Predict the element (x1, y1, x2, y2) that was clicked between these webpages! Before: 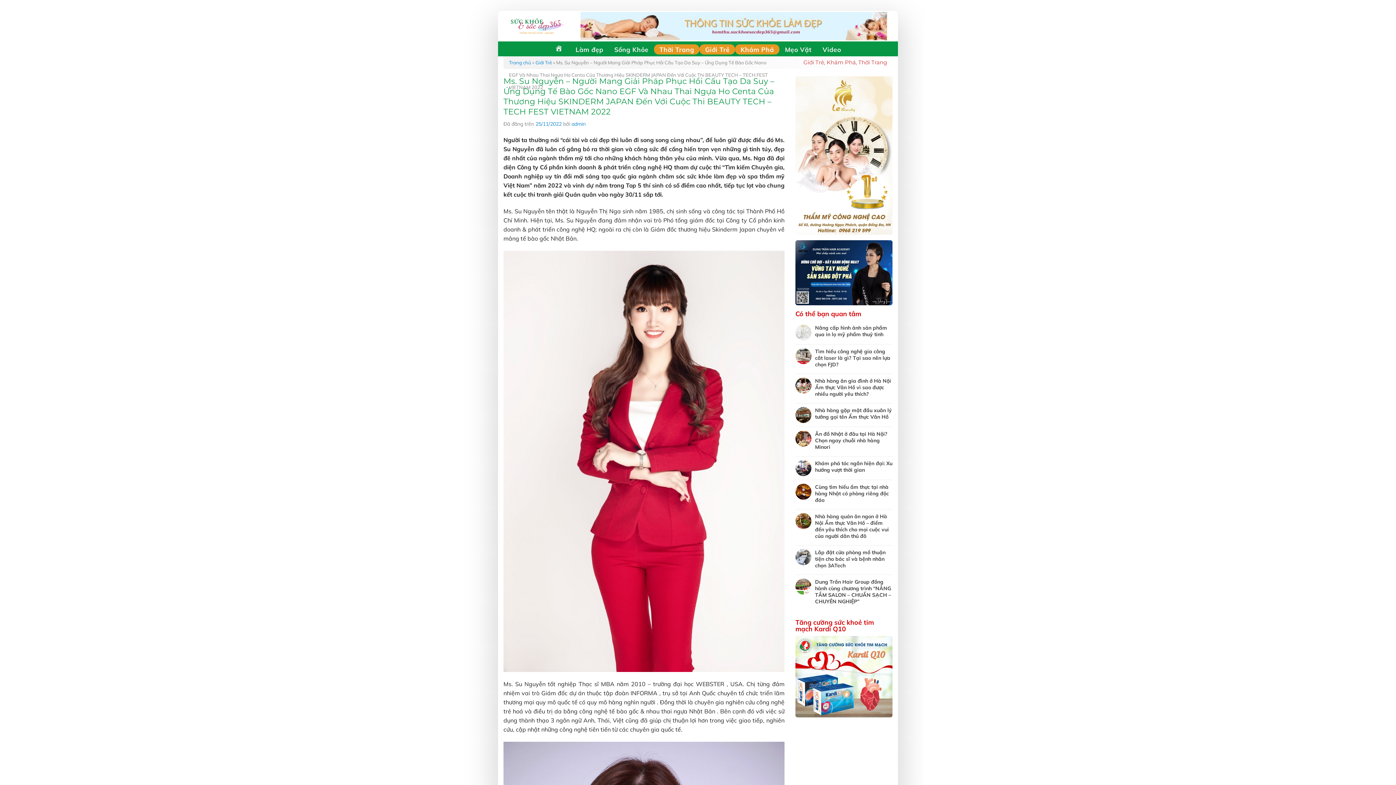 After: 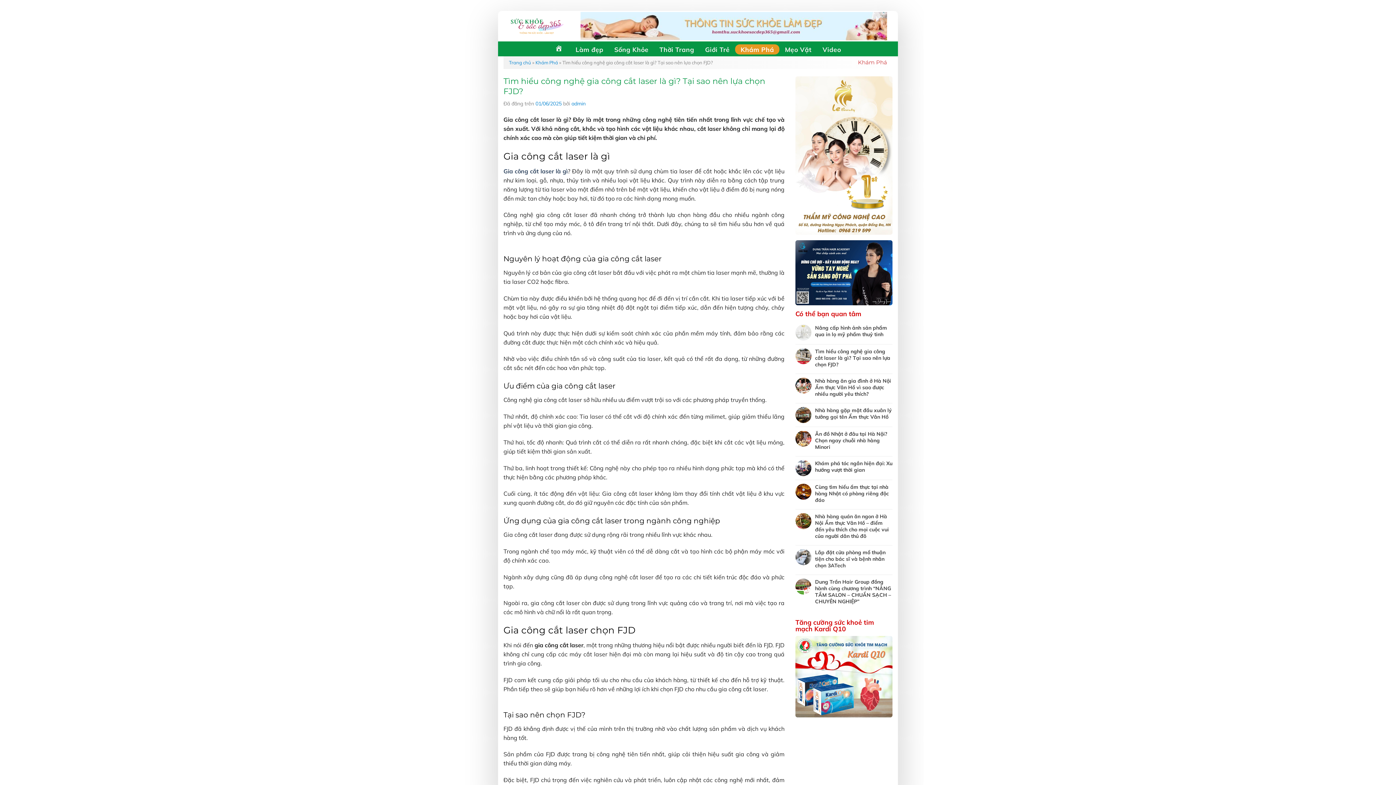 Action: bbox: (815, 348, 892, 367) label: Tìm hiểu công nghệ gia công cắt laser là gì? Tại sao nên lựa chọn FJD?